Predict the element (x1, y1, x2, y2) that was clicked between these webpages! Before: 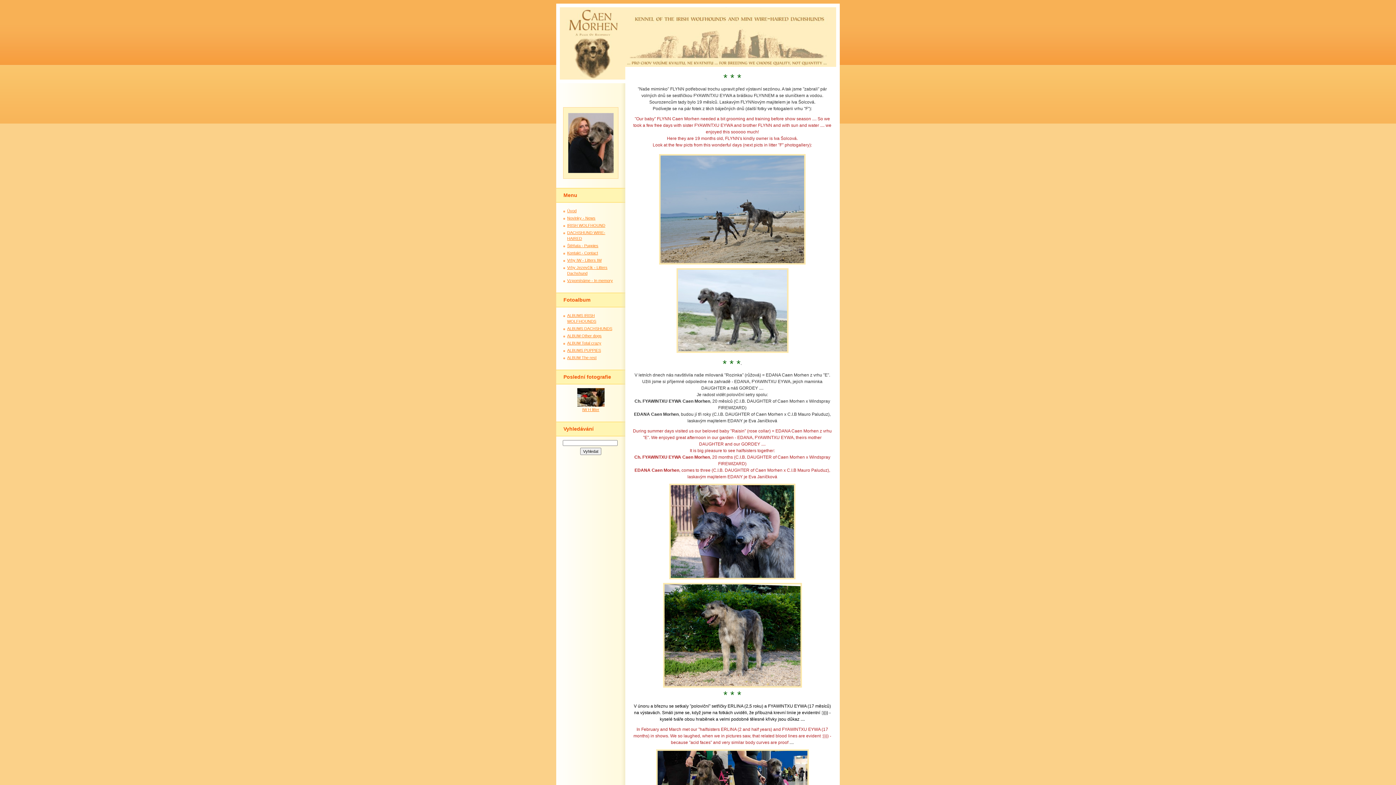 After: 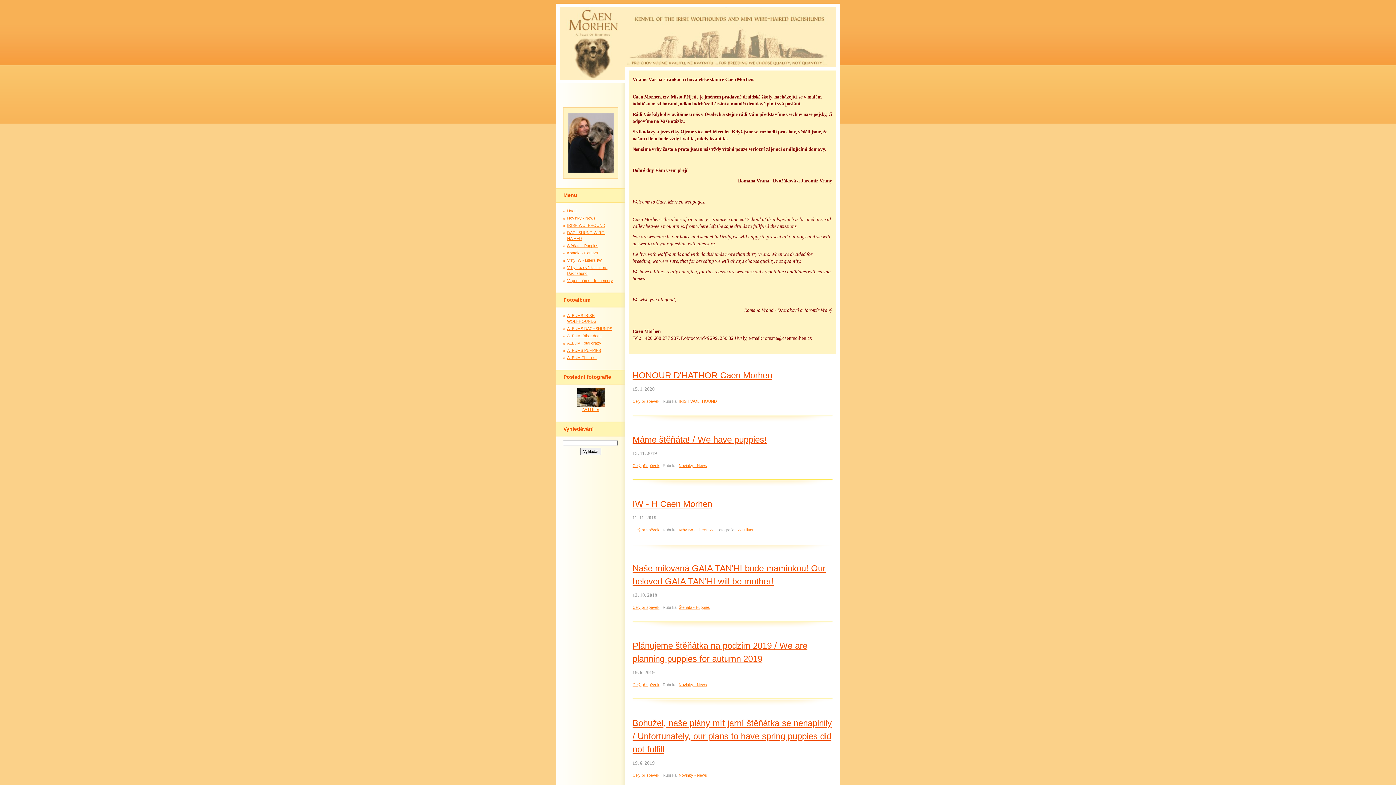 Action: bbox: (563, 107, 618, 178)